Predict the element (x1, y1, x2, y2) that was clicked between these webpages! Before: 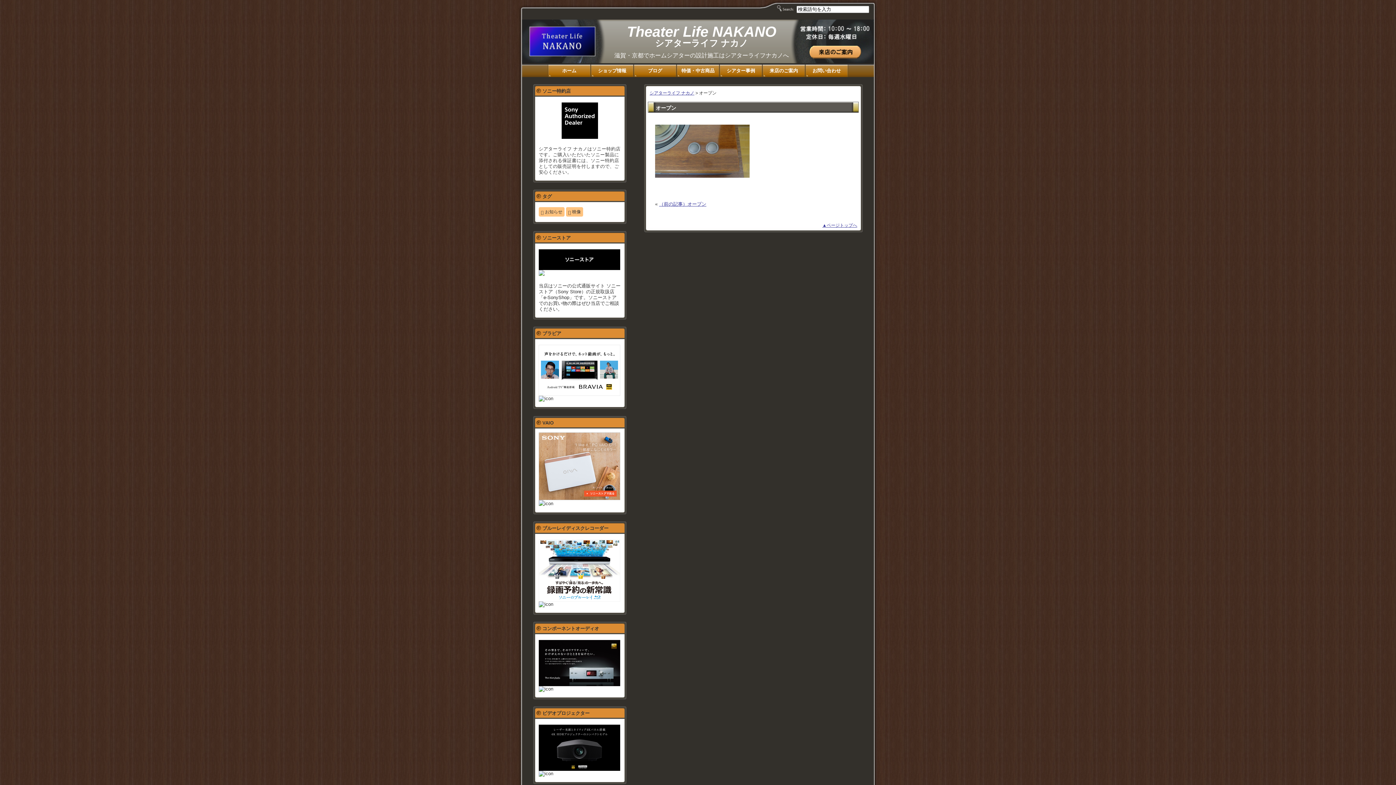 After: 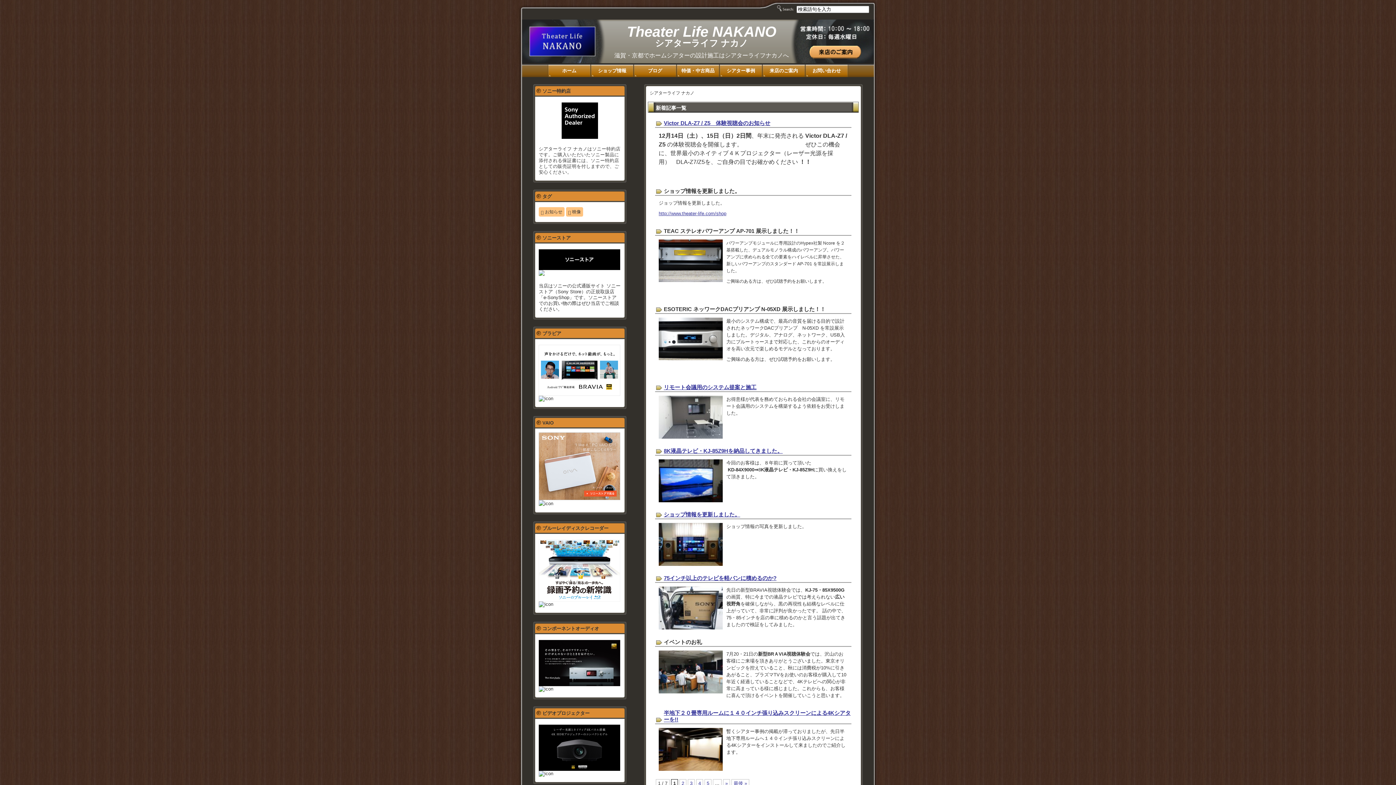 Action: bbox: (649, 90, 694, 95) label: シアターライフ ナカノ